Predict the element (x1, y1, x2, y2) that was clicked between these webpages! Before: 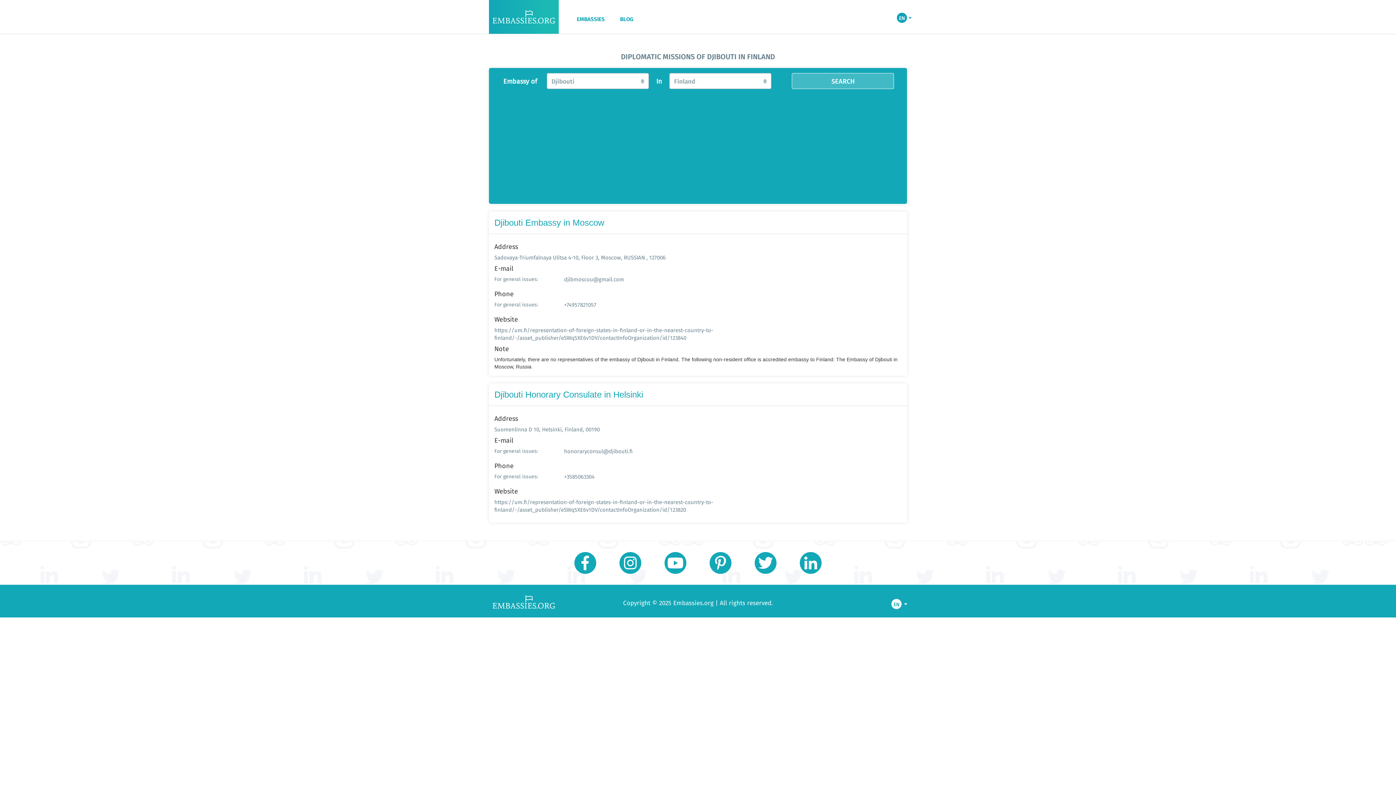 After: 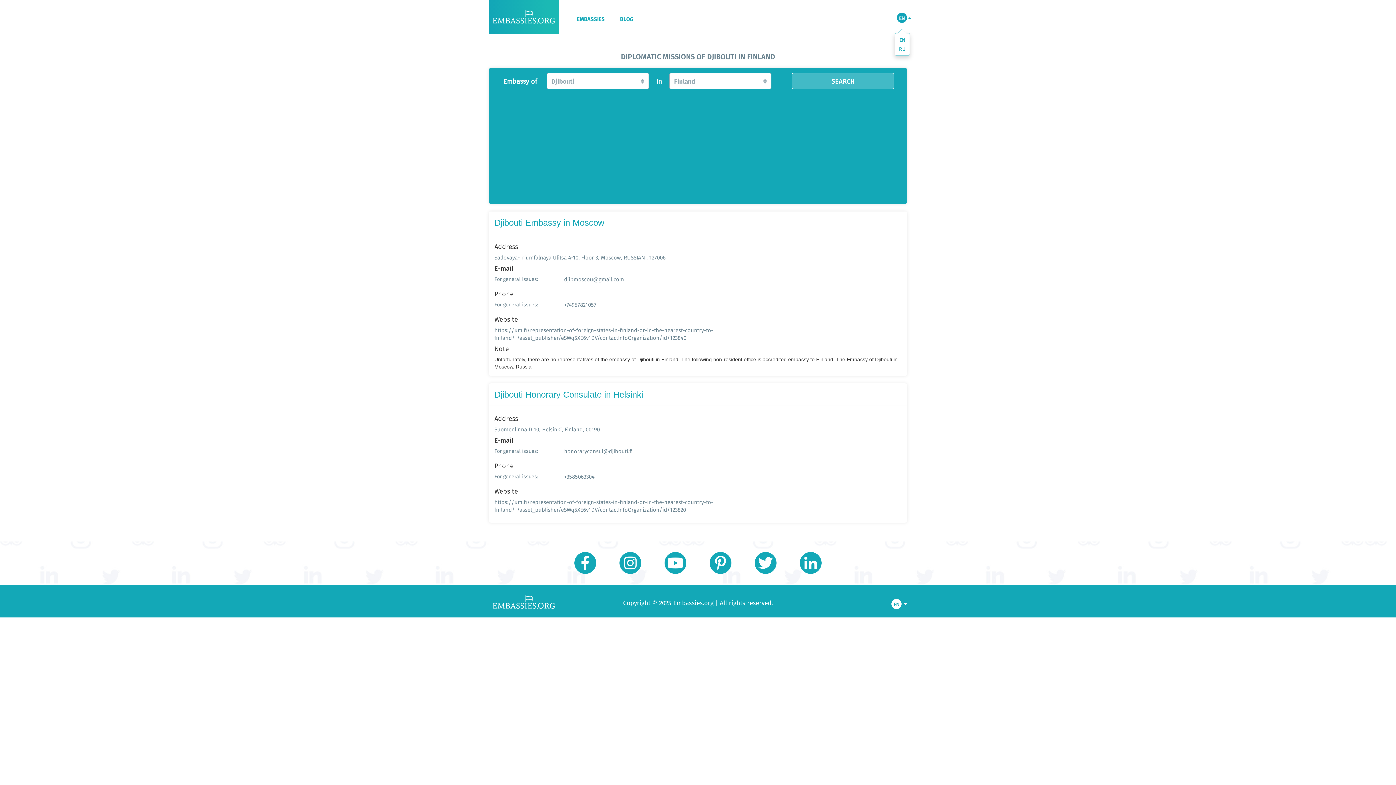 Action: label: EN bbox: (894, 12, 911, 22)